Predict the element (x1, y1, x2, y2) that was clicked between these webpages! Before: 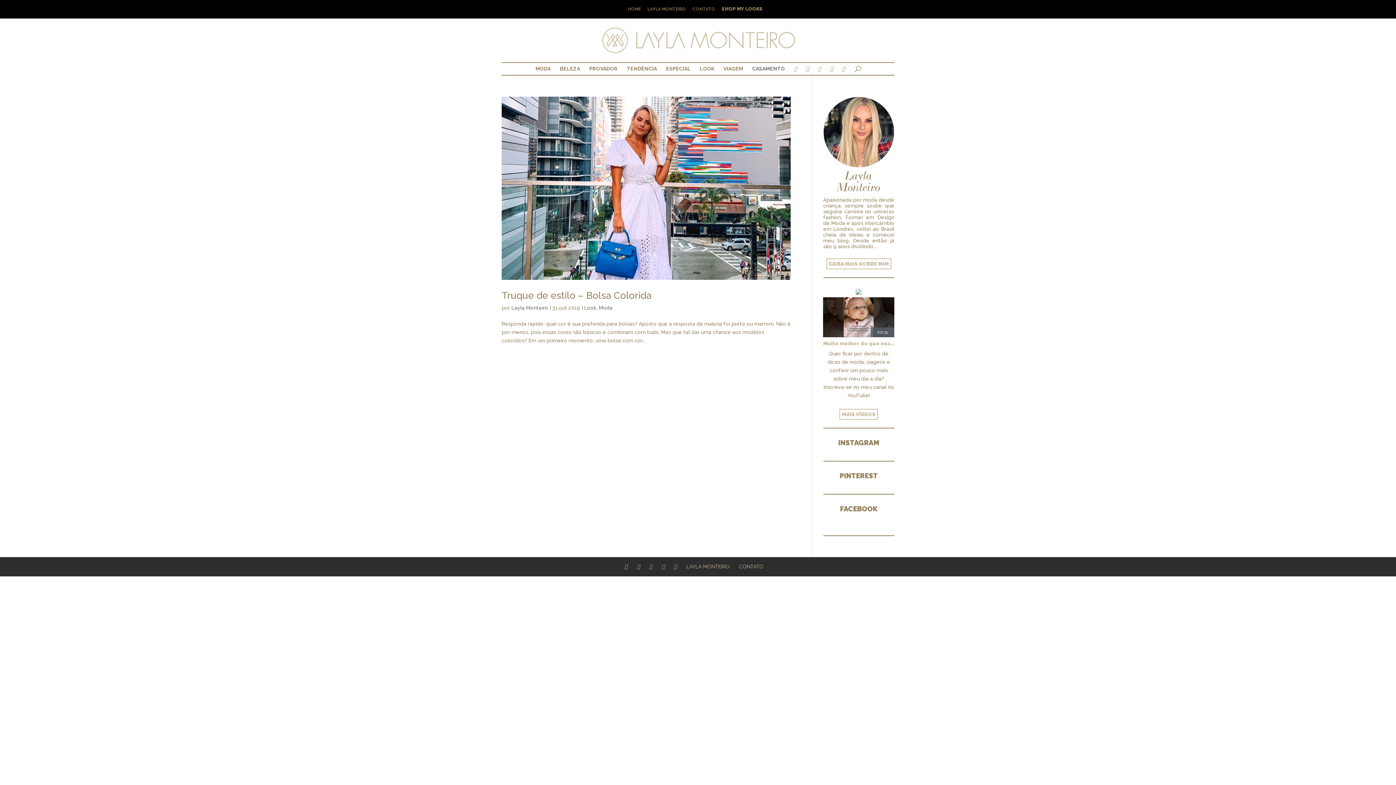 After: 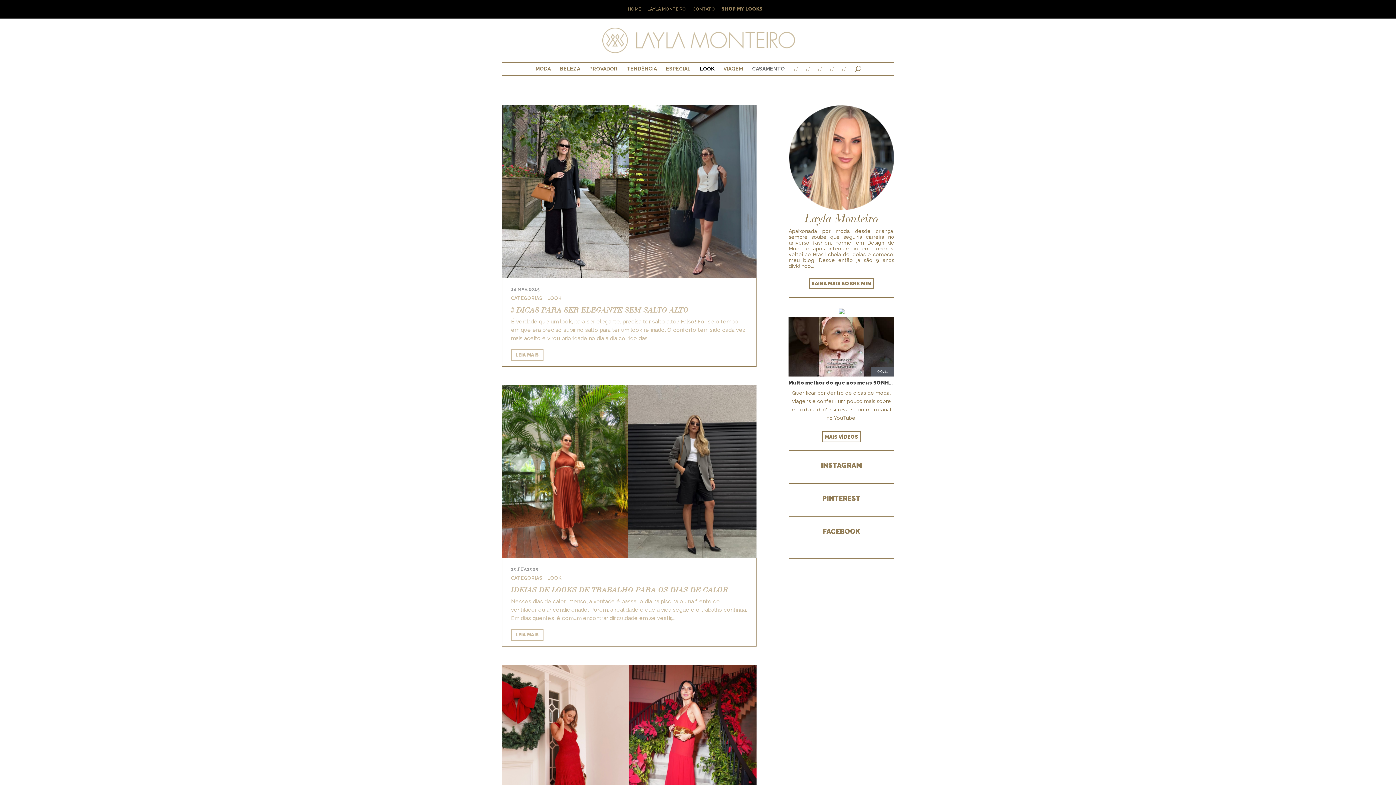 Action: bbox: (700, 66, 714, 71) label: LOOK